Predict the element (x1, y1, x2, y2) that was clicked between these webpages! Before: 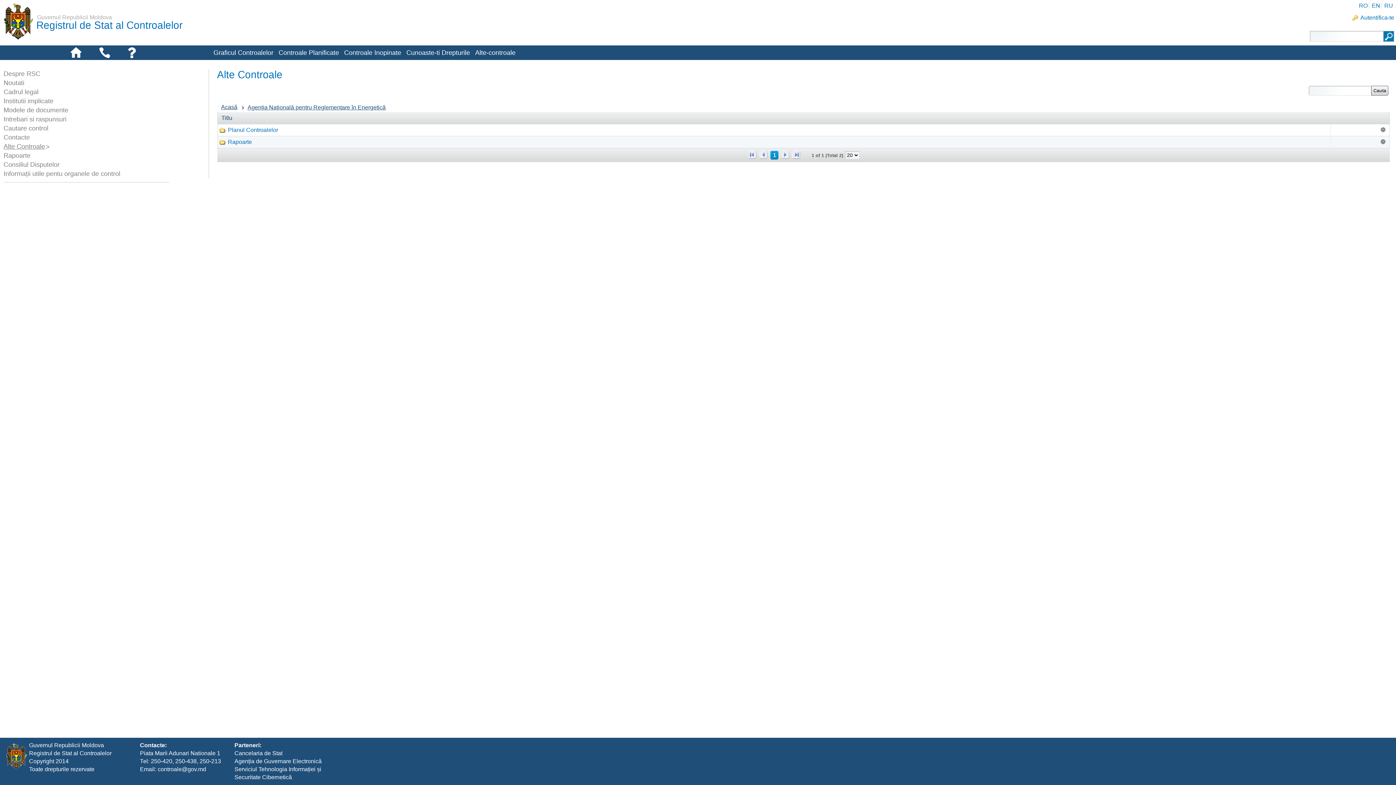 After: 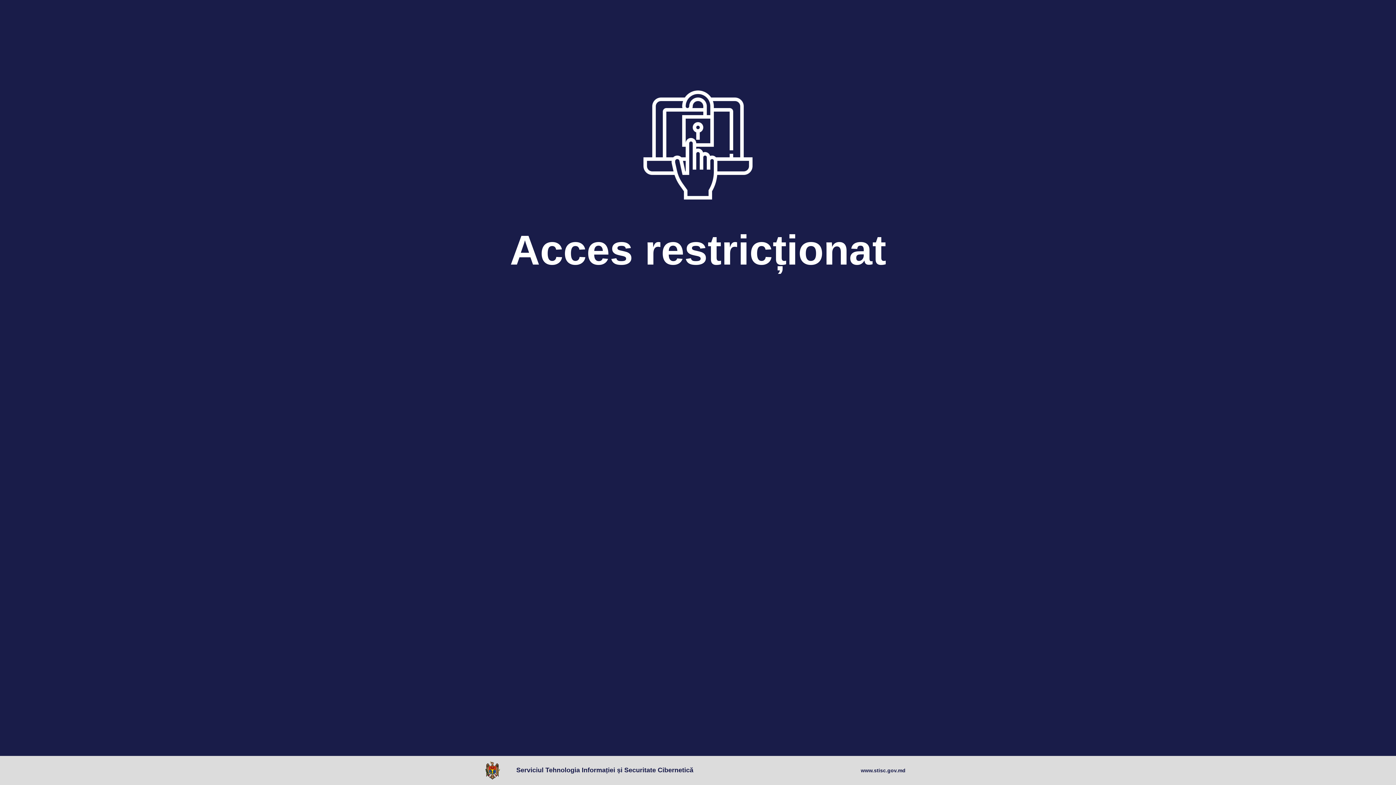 Action: bbox: (234, 750, 282, 756) label: Cancelaria de Stat